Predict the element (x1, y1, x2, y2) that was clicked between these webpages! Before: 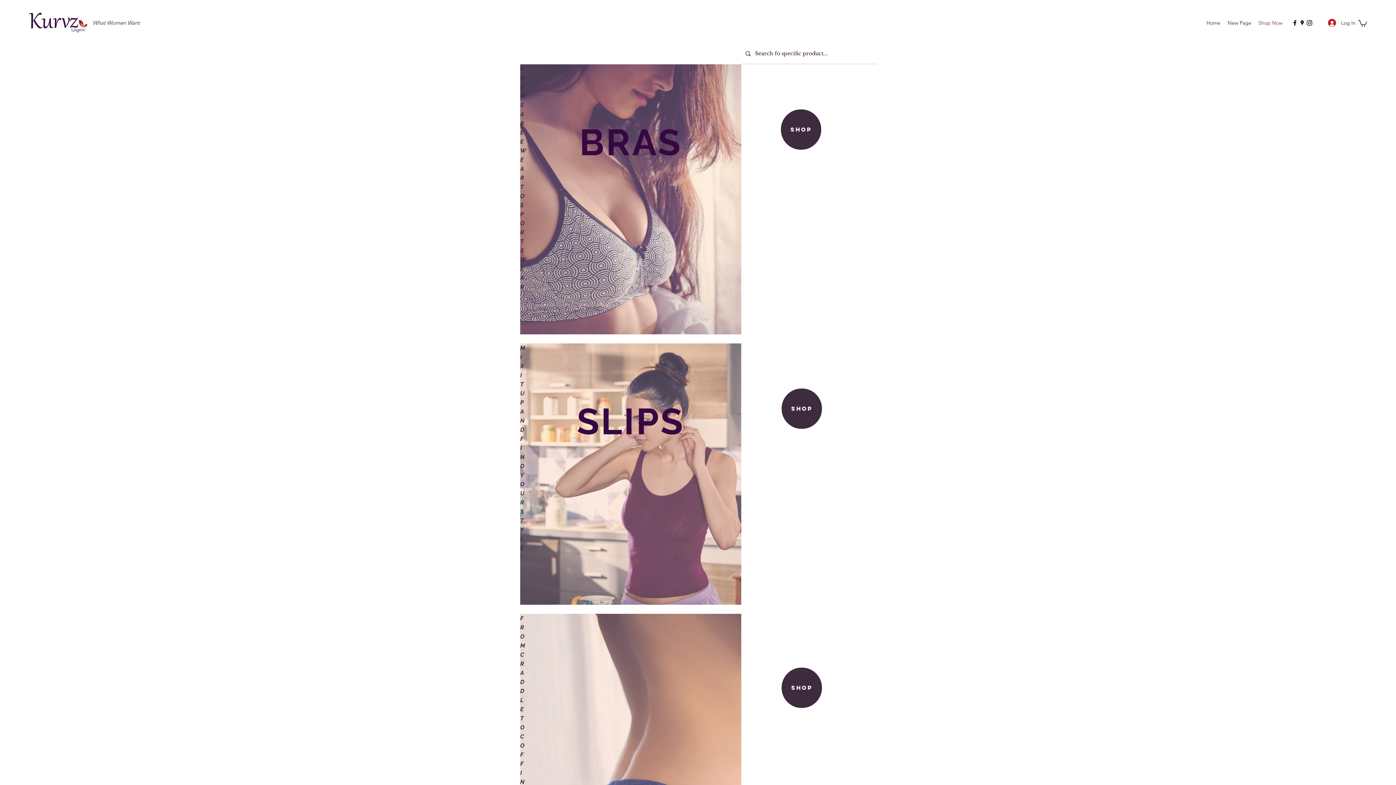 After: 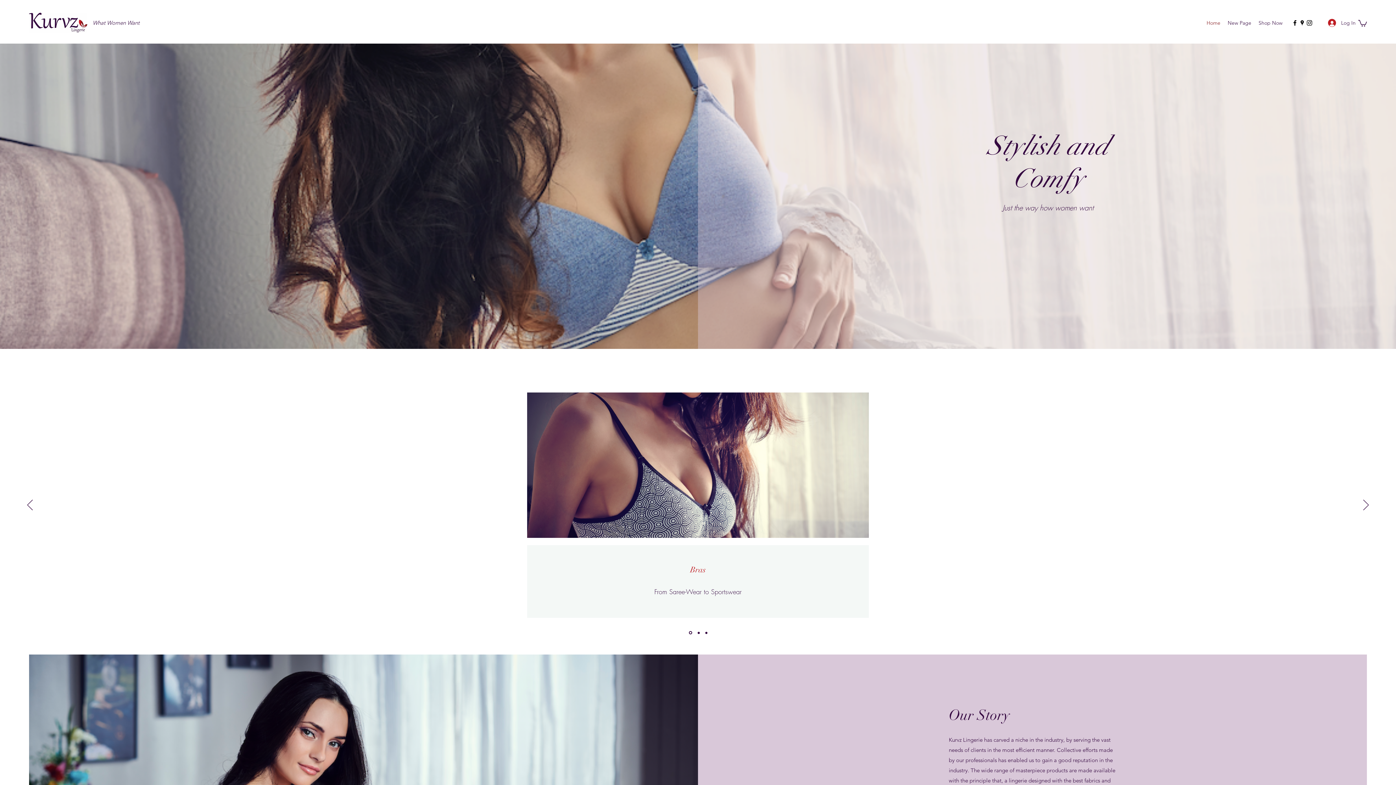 Action: bbox: (1203, 17, 1224, 28) label: Home